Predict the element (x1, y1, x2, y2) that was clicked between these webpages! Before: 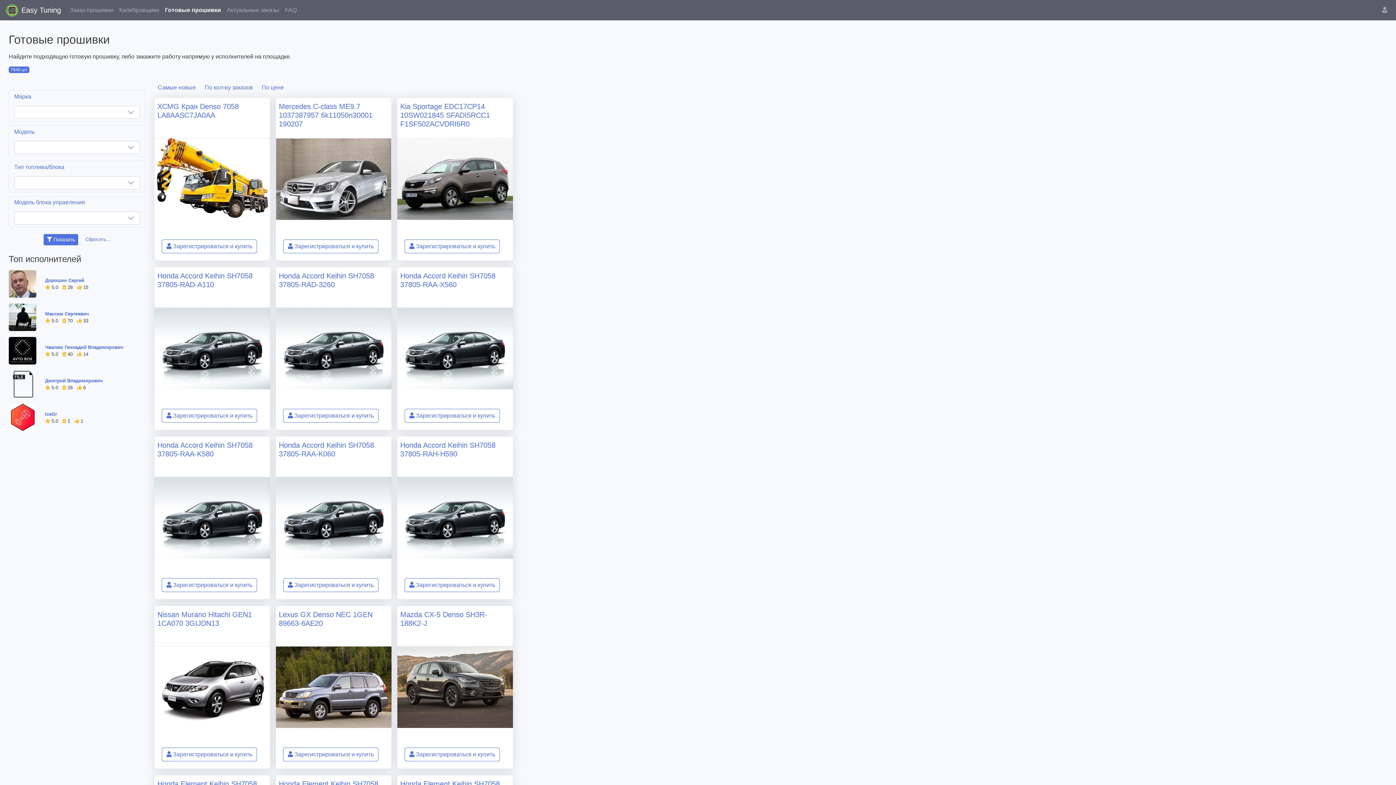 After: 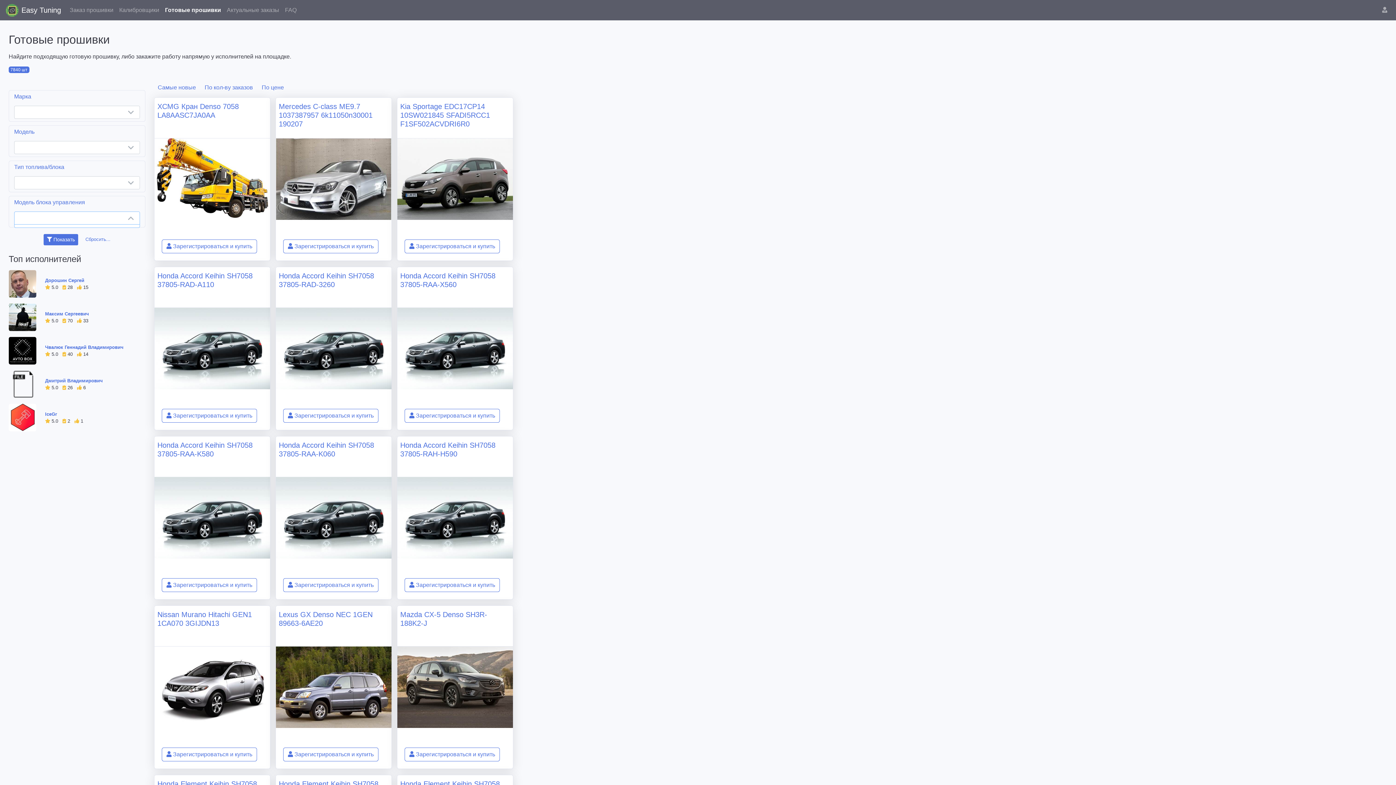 Action: bbox: (14, 211, 140, 224)